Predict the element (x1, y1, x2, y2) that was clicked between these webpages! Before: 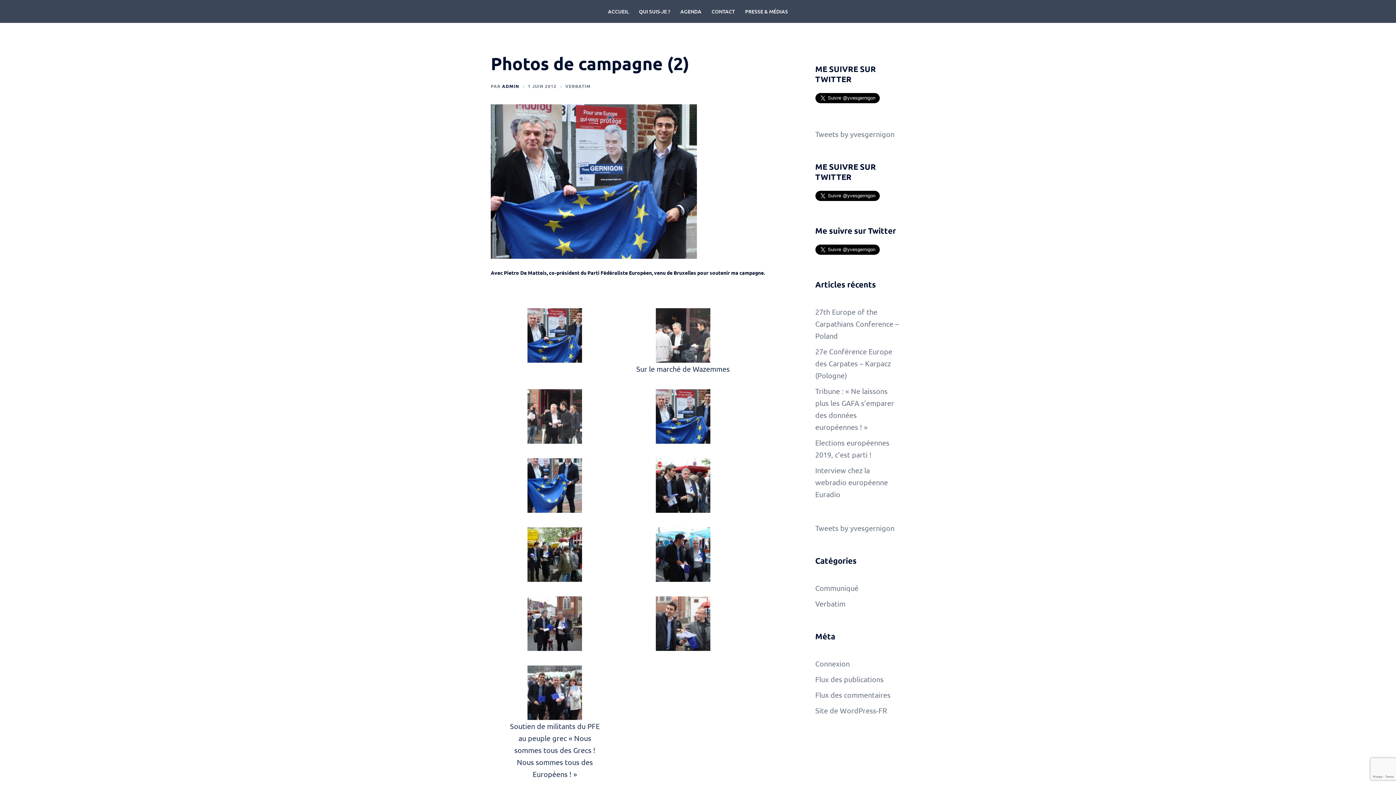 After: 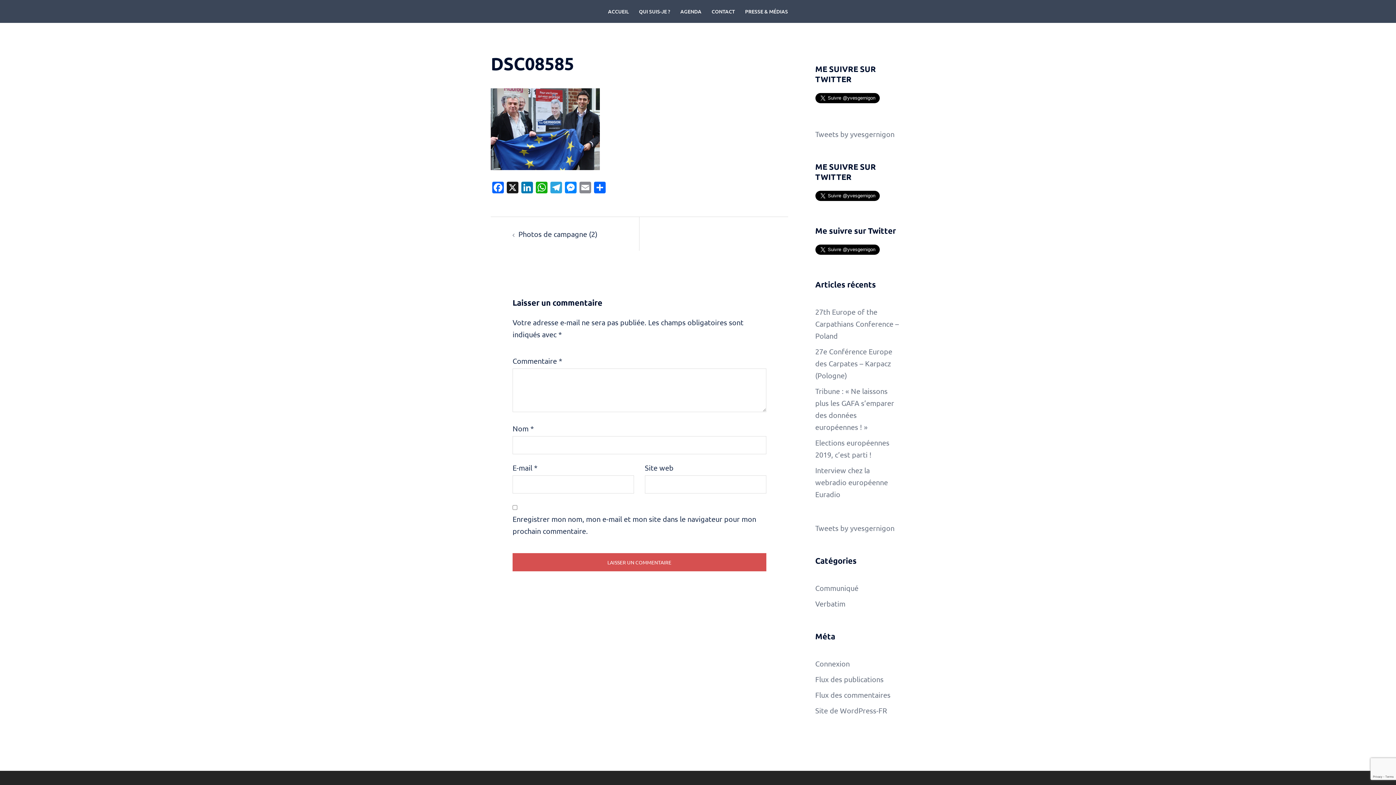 Action: bbox: (527, 329, 582, 338)